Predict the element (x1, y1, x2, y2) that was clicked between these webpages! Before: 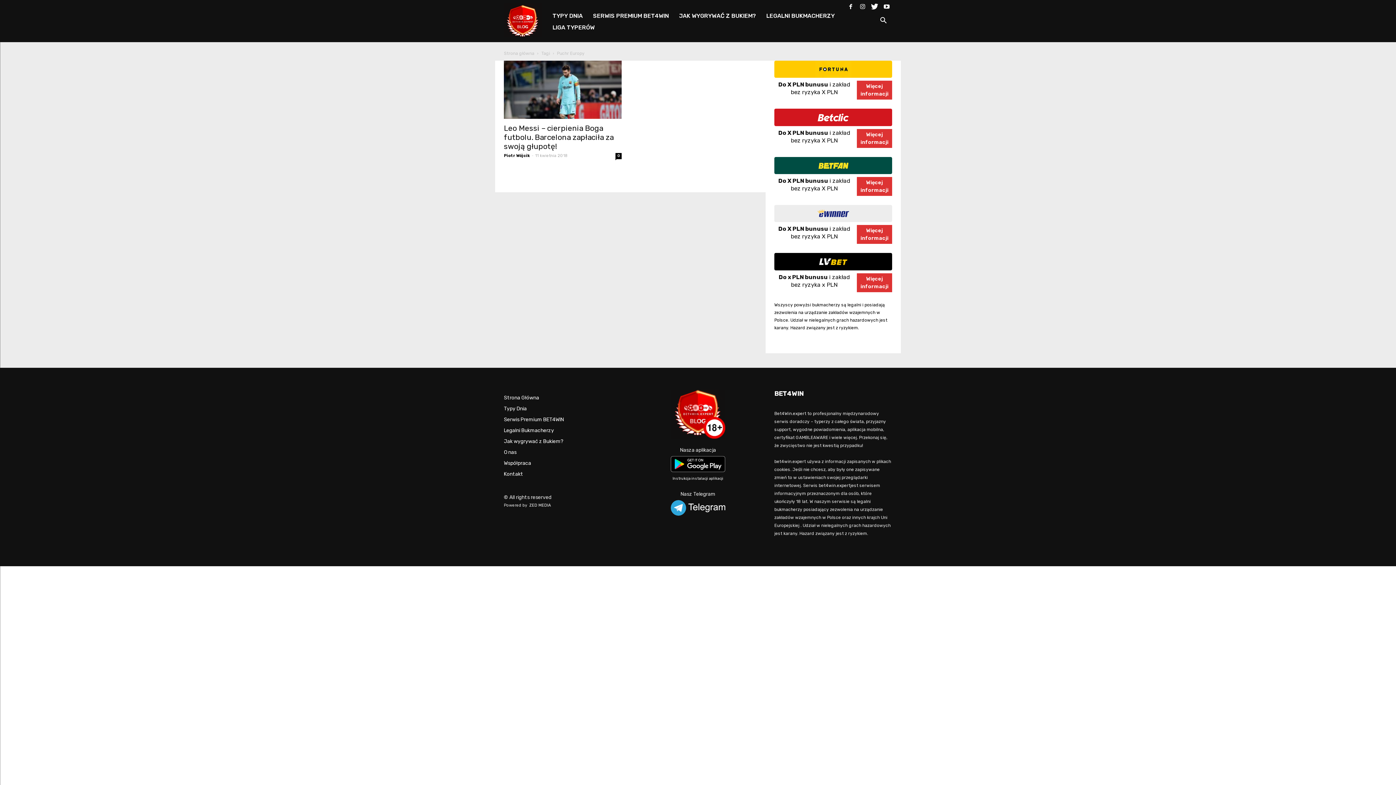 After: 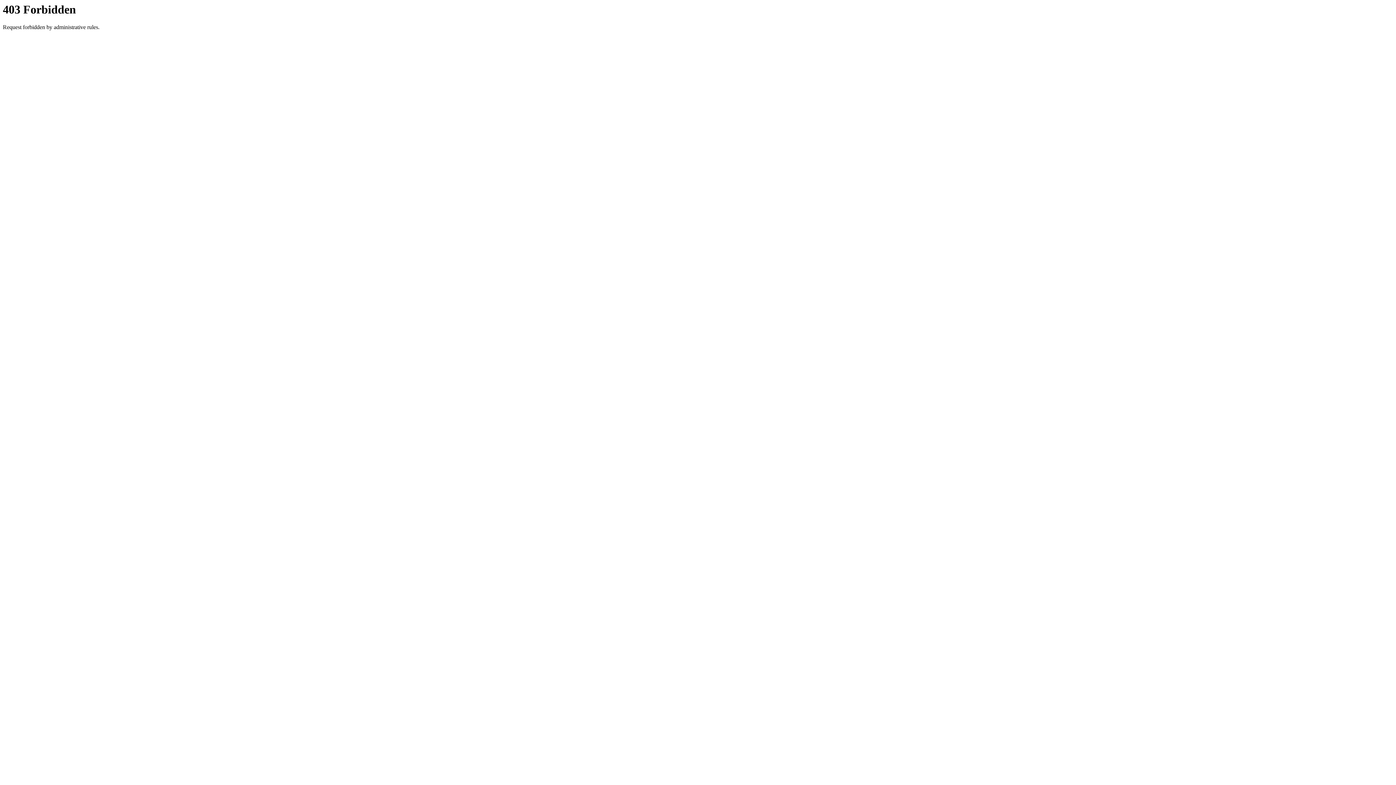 Action: bbox: (529, 503, 551, 507) label: ZED MEDIA